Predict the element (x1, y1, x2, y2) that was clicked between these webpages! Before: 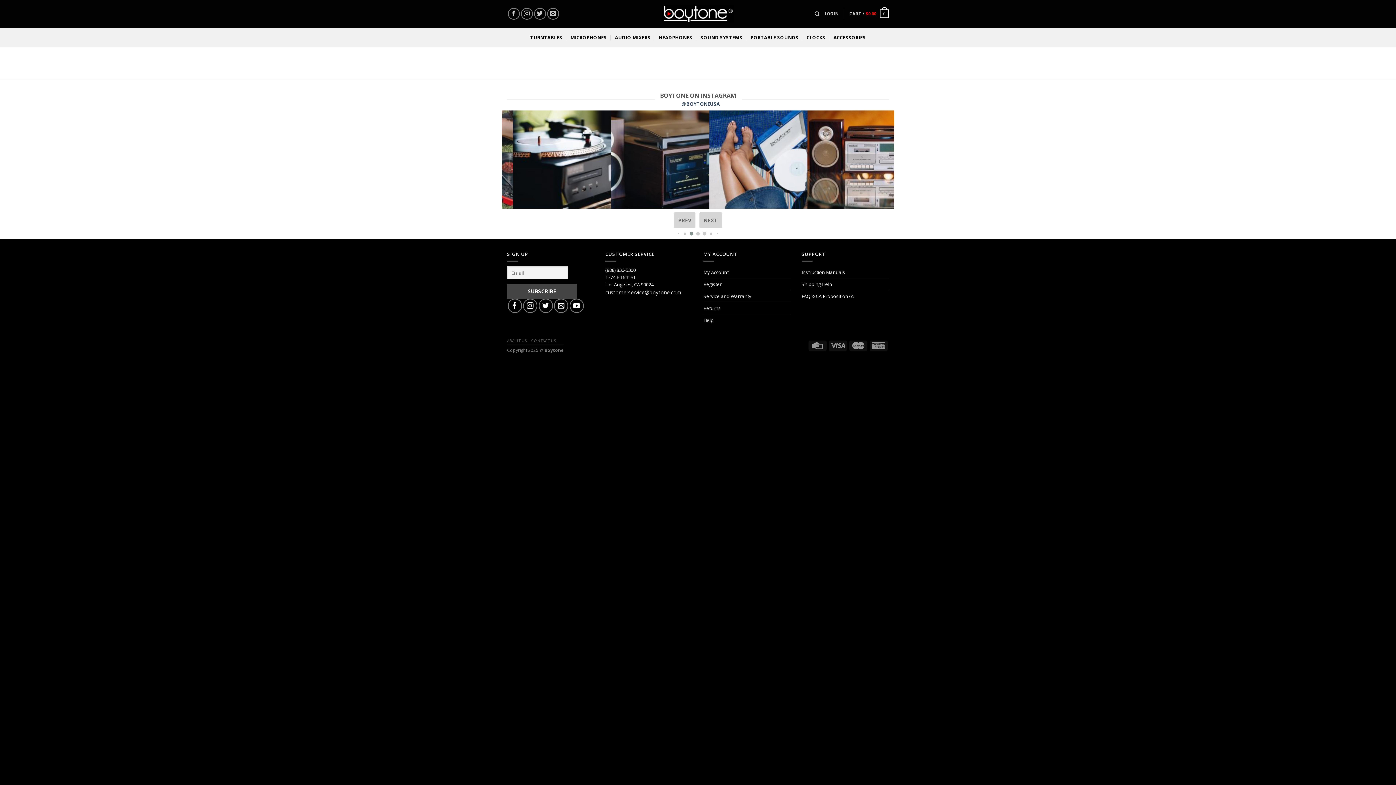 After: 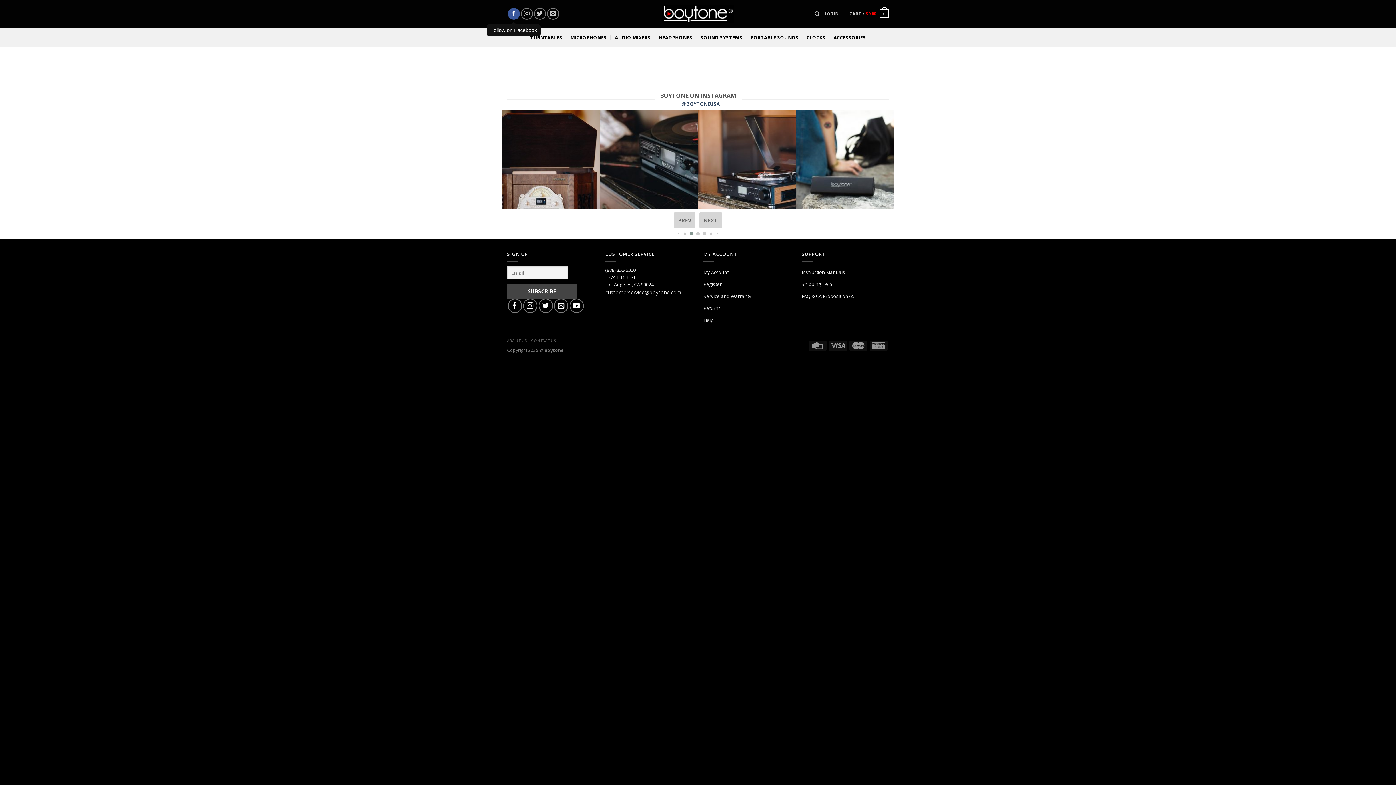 Action: bbox: (507, 7, 519, 19)